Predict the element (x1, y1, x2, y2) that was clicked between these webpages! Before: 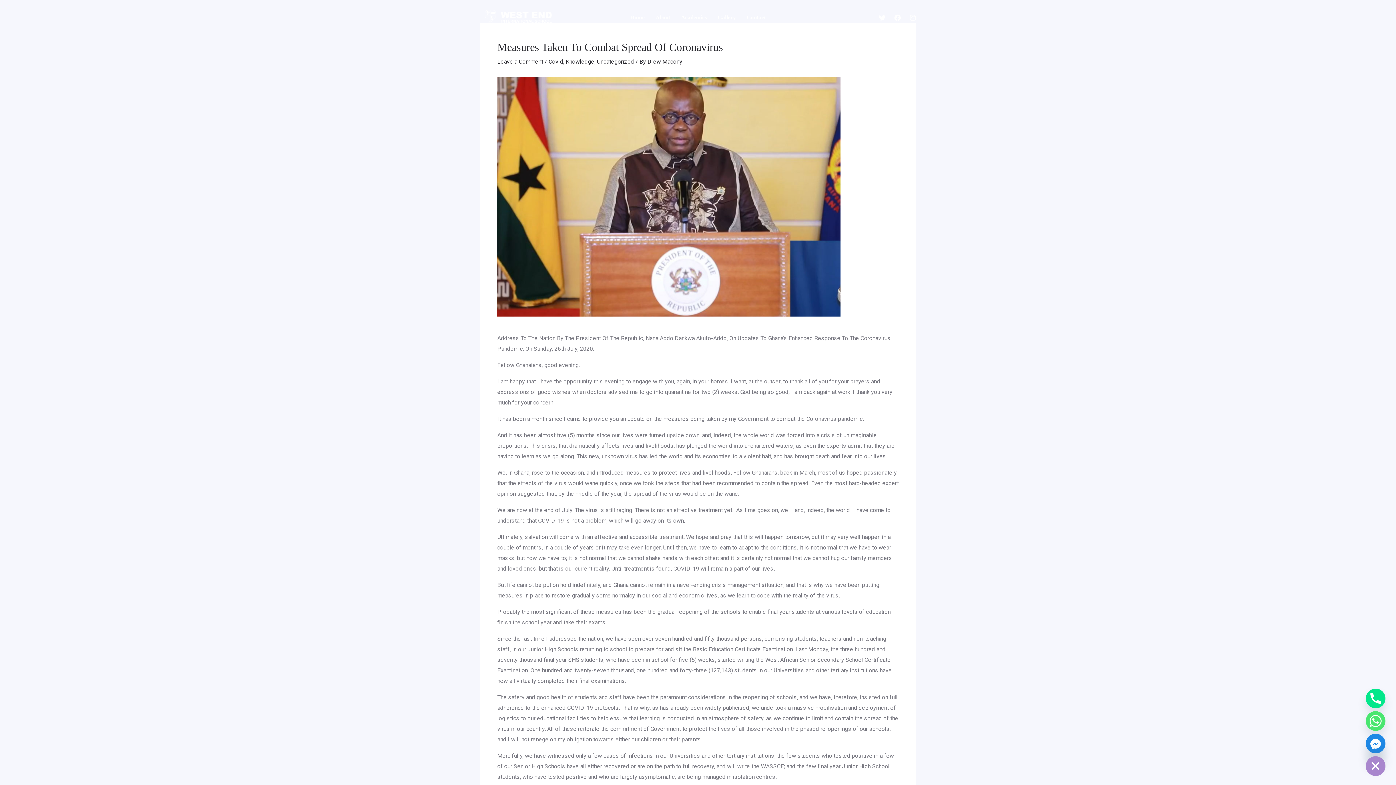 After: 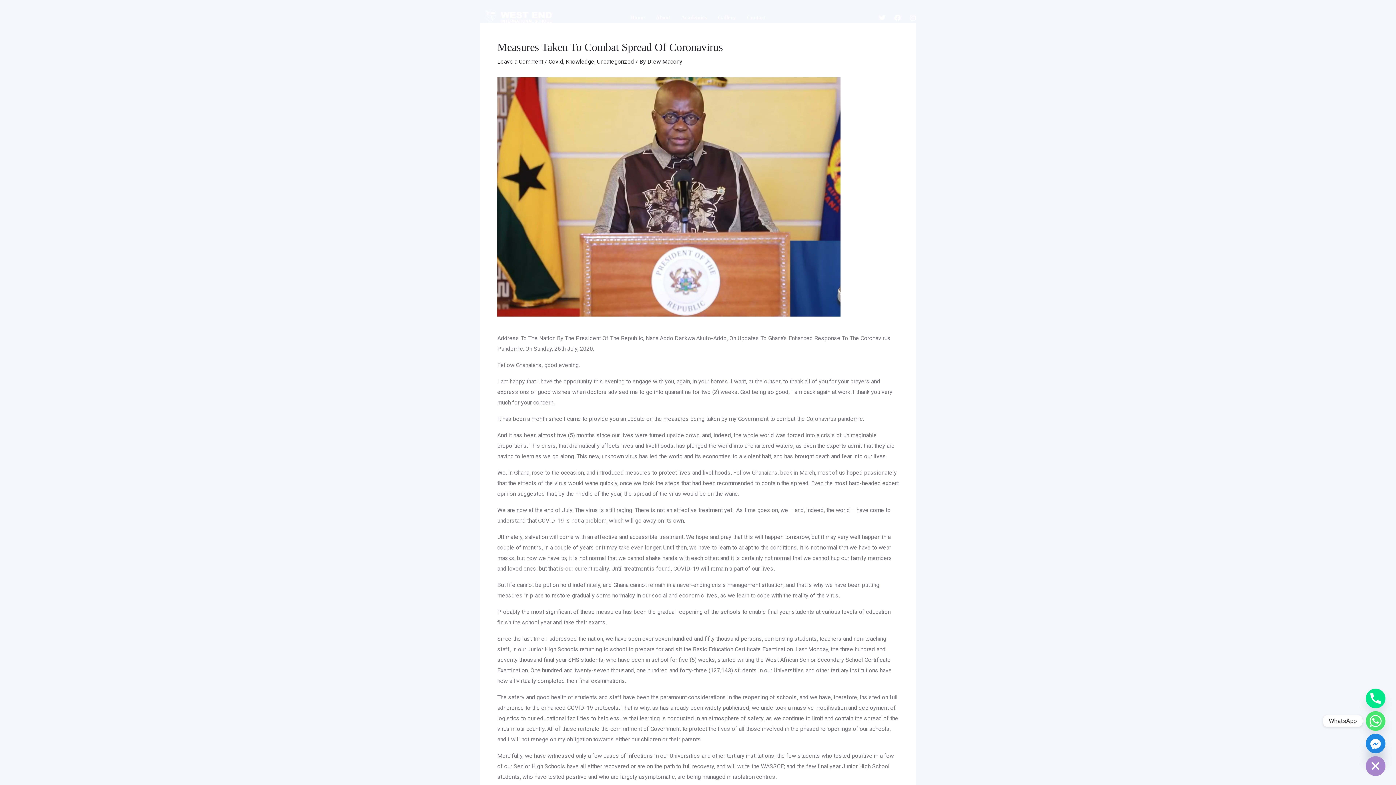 Action: bbox: (1366, 711, 1385, 731) label: Whatsapp